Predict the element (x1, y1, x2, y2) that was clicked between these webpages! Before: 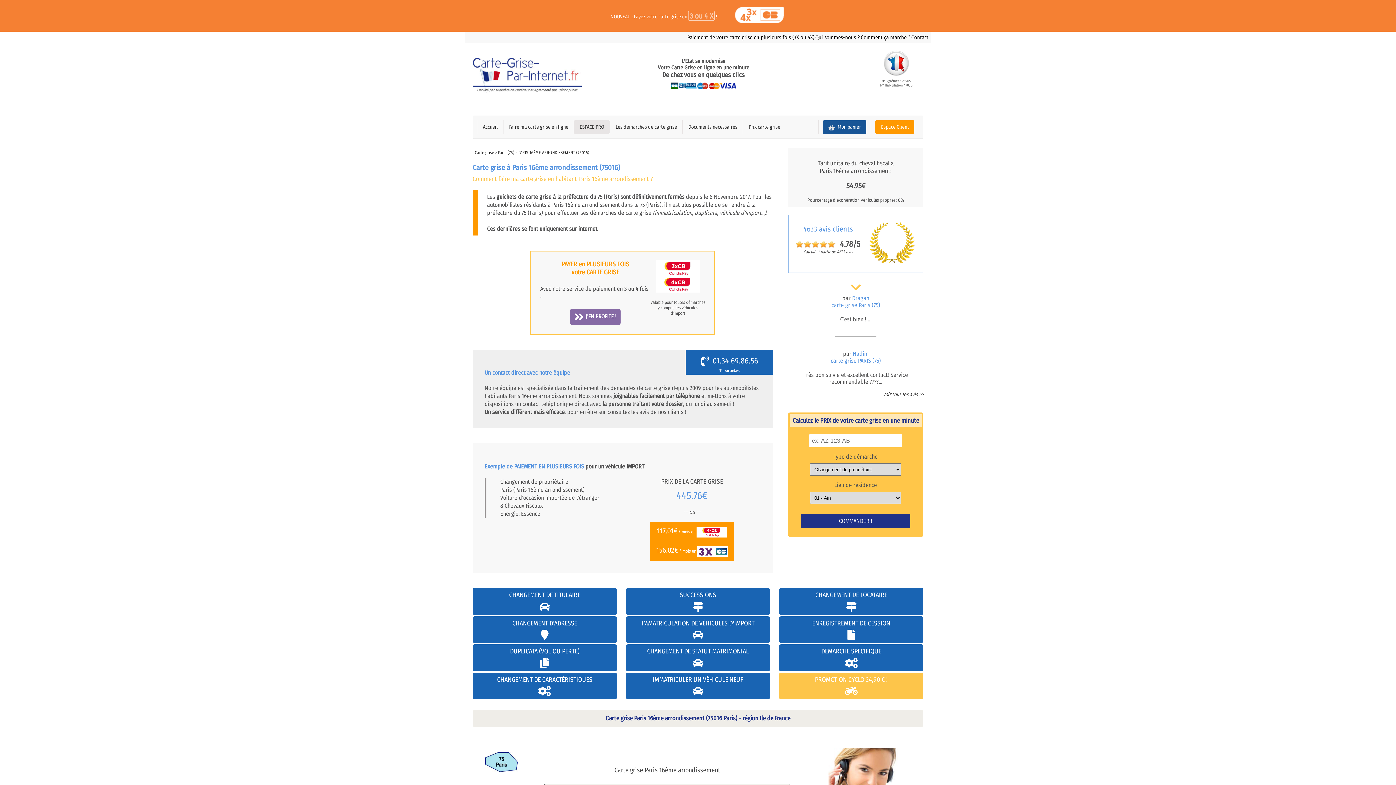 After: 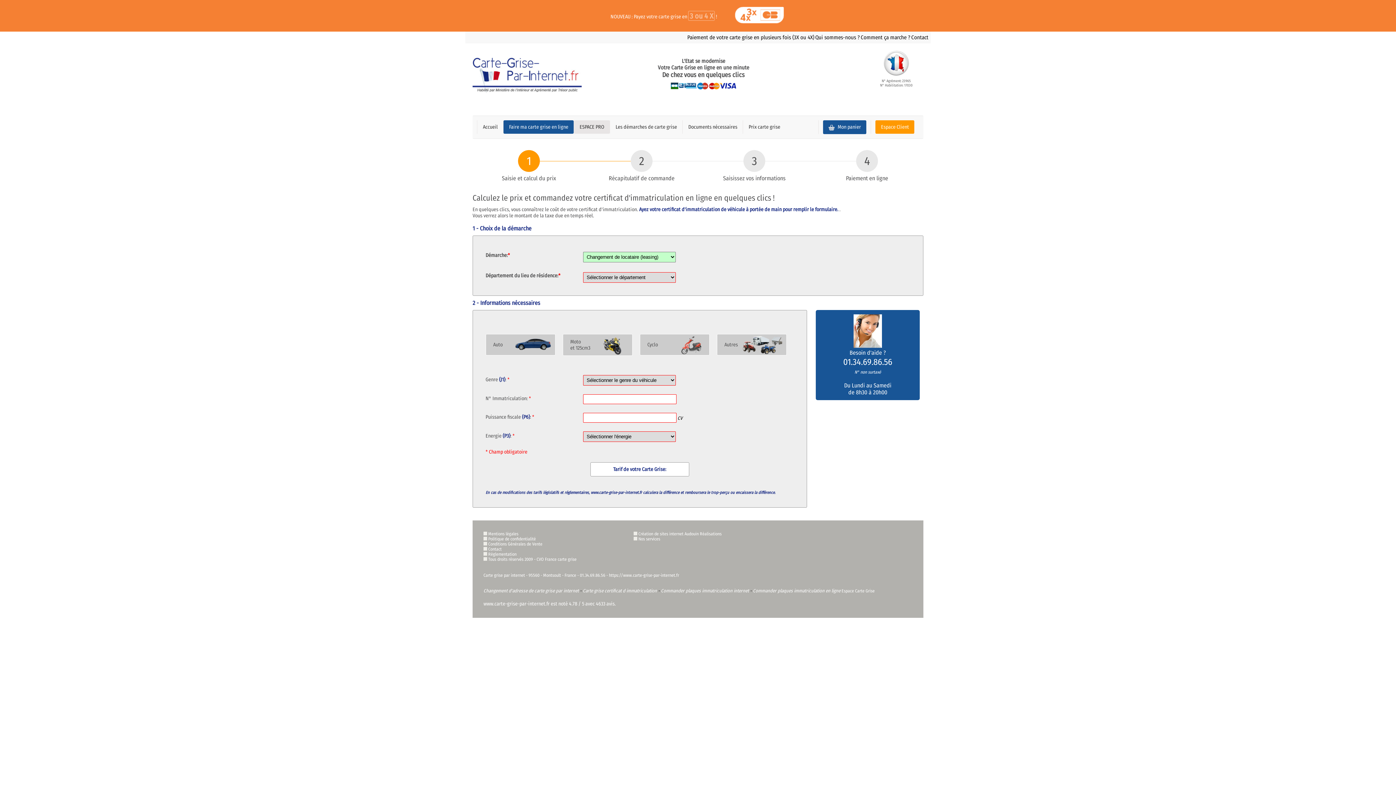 Action: label: CHANGEMENT DE LOCATAIRE bbox: (779, 588, 923, 615)